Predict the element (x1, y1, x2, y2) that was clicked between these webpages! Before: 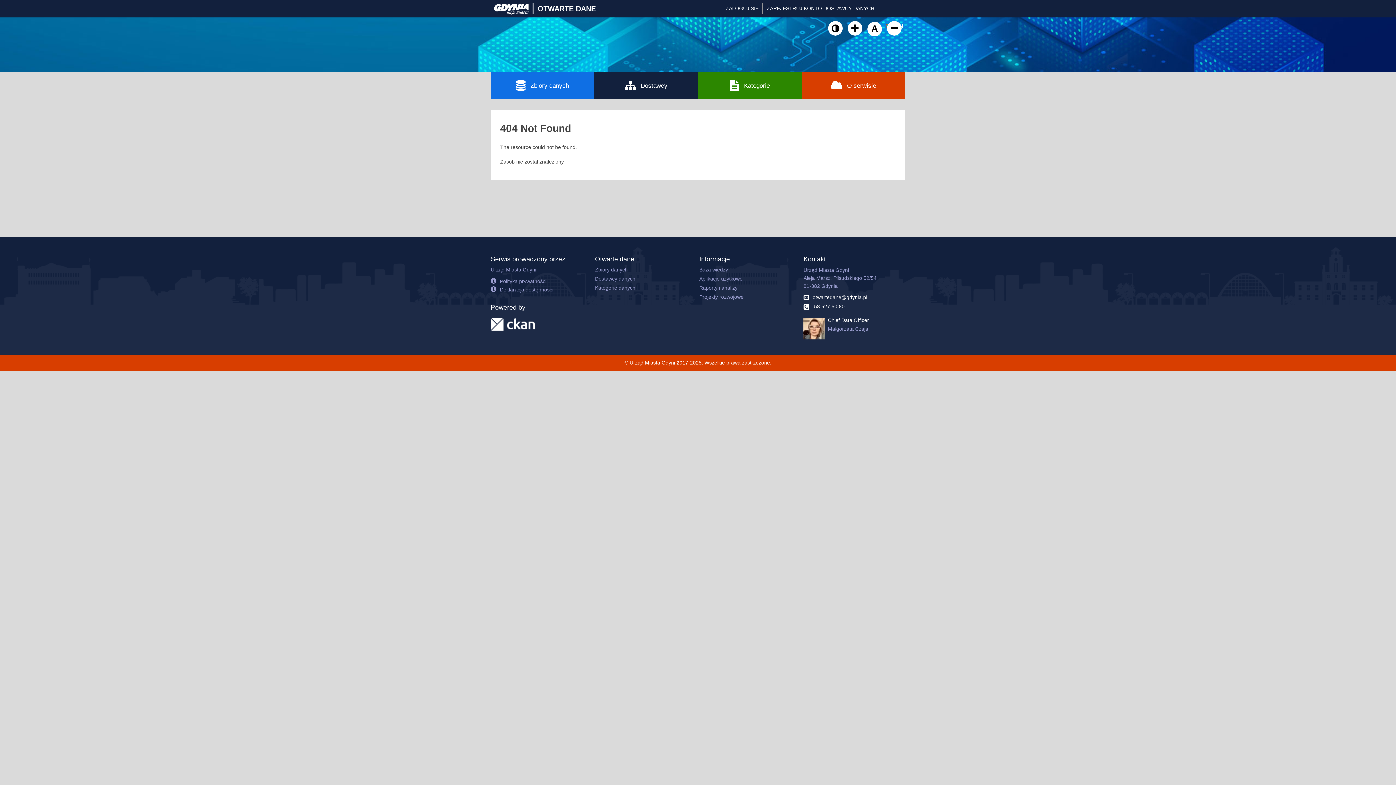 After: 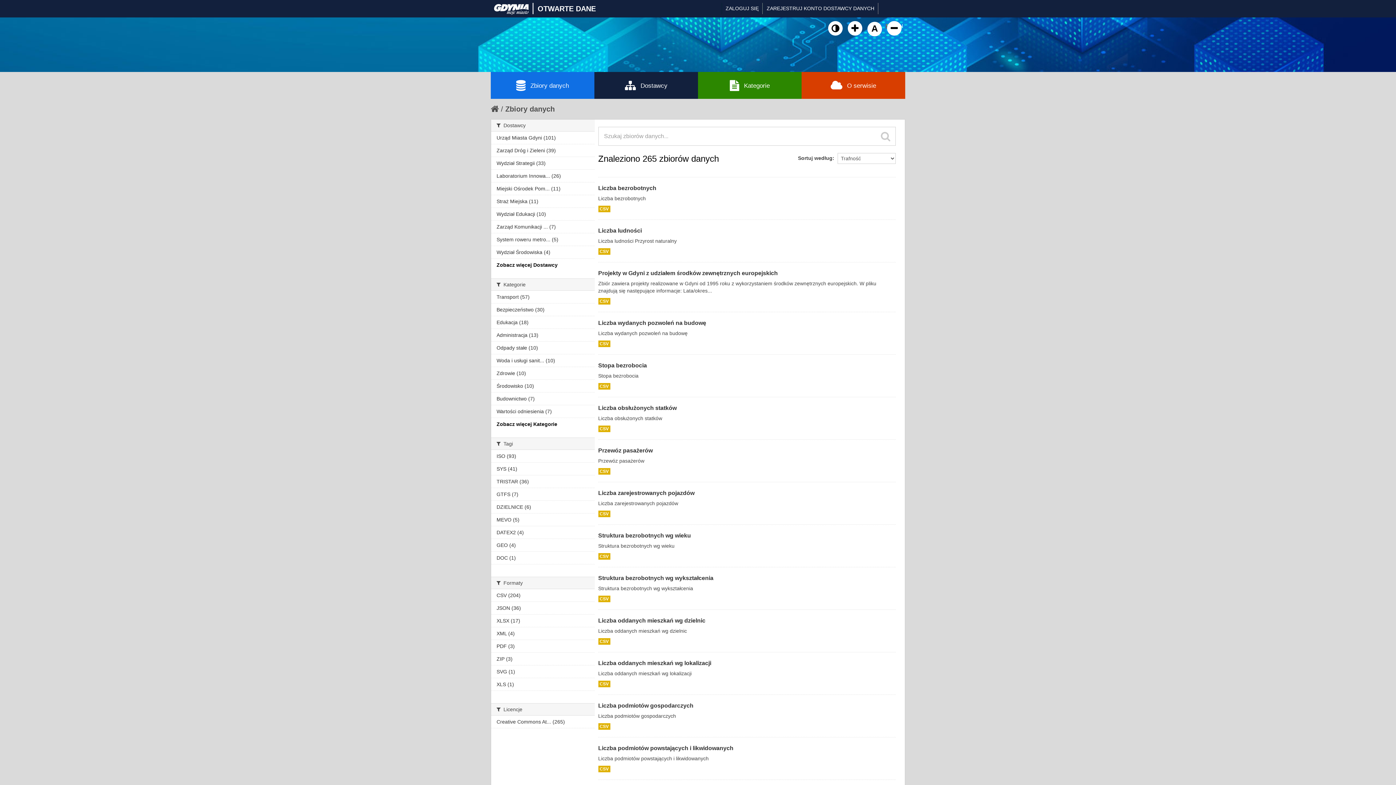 Action: label: Zbiory danych bbox: (595, 266, 627, 272)